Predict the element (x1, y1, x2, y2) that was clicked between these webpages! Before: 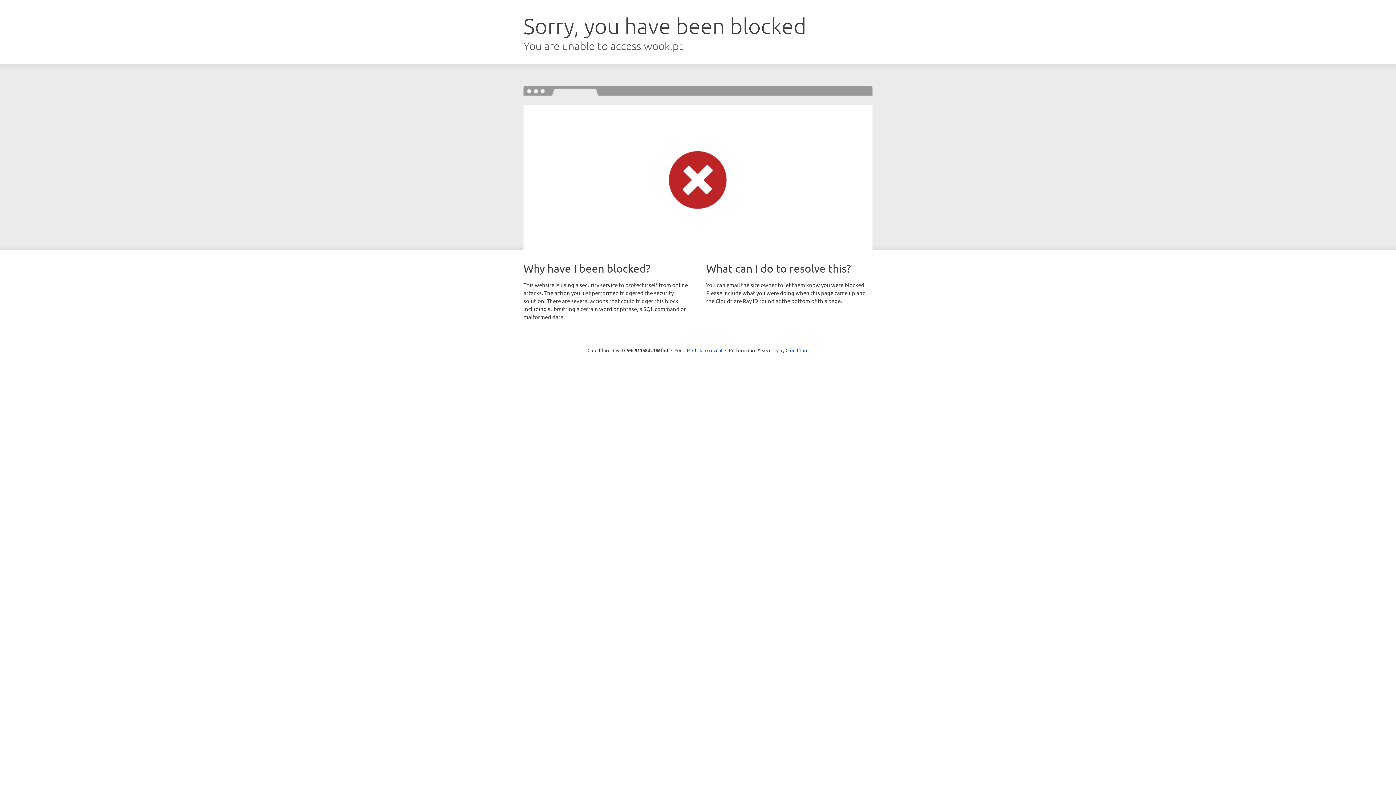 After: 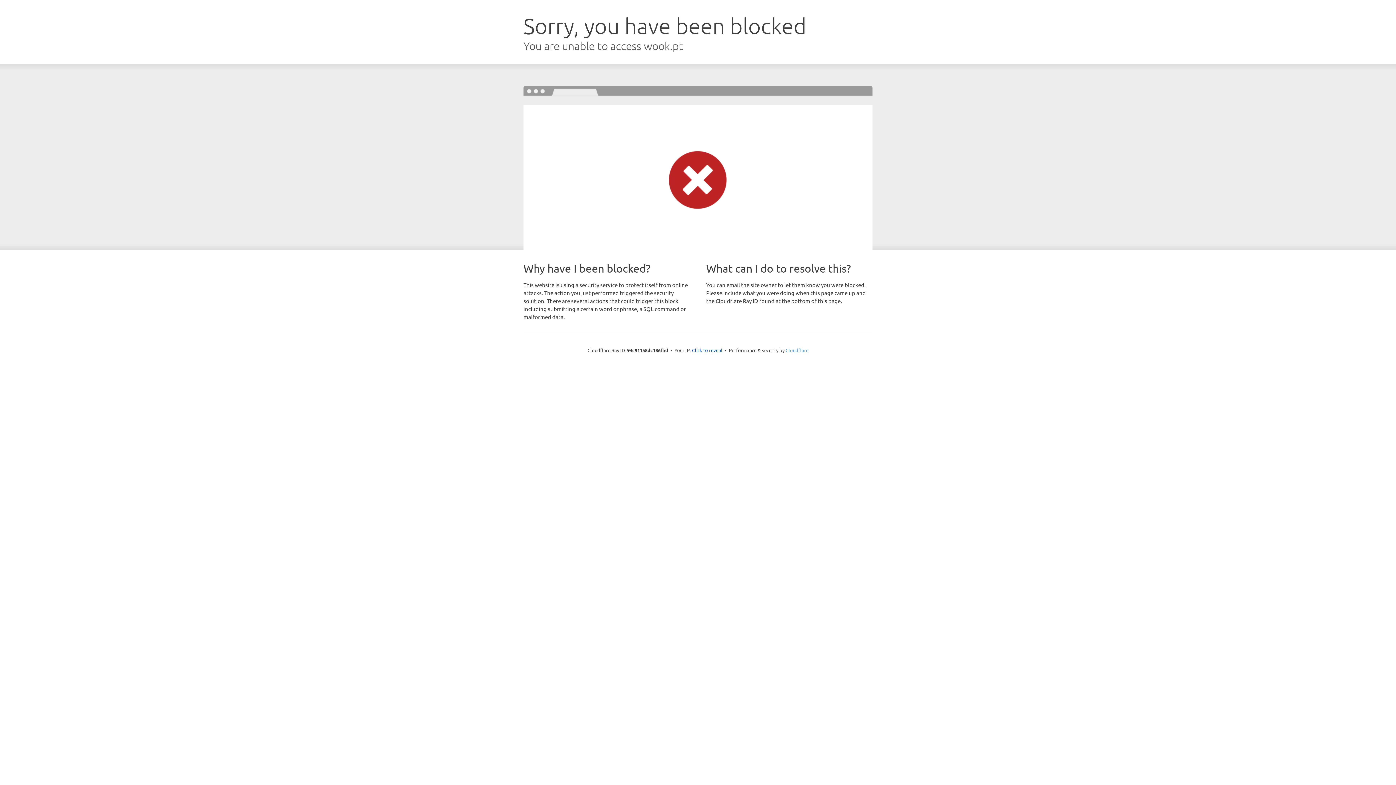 Action: bbox: (785, 347, 808, 353) label: Cloudflare